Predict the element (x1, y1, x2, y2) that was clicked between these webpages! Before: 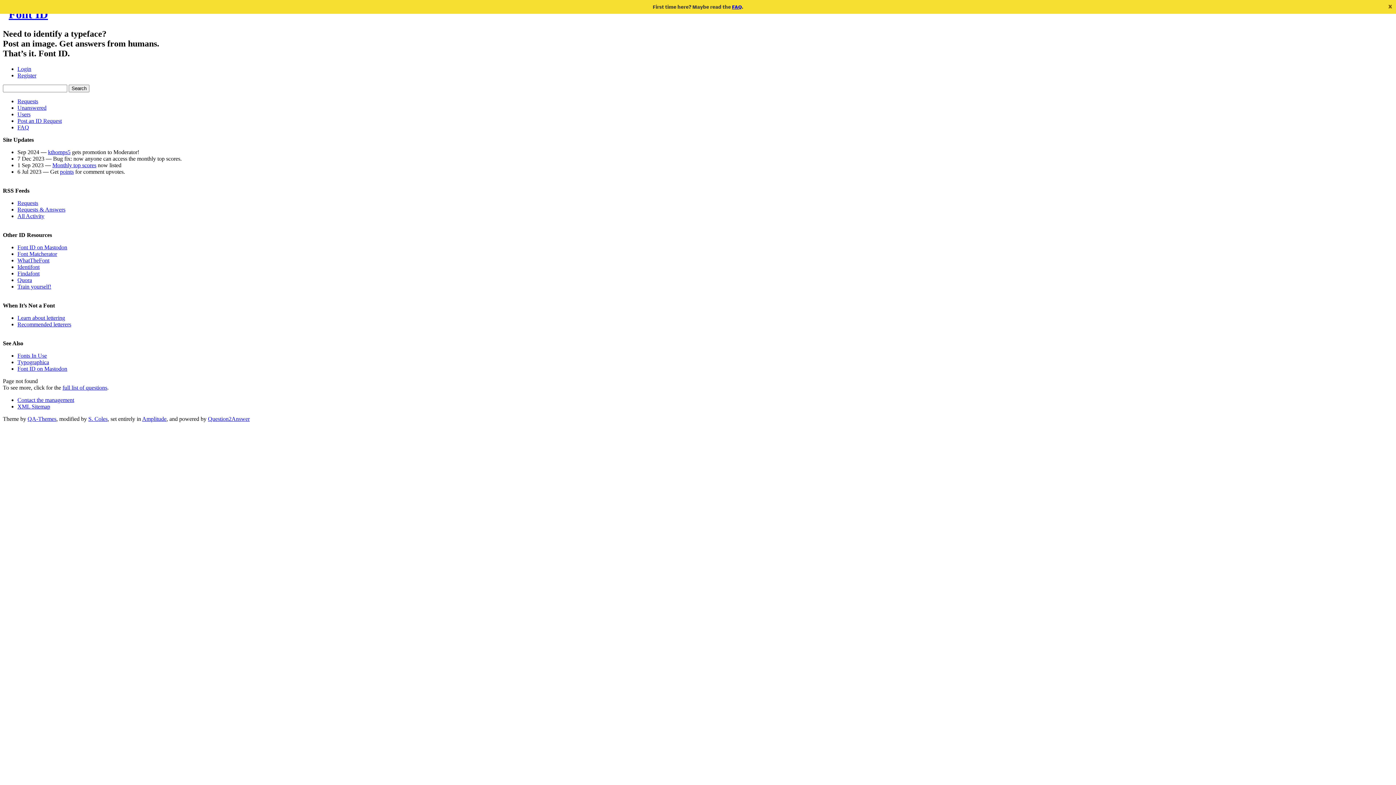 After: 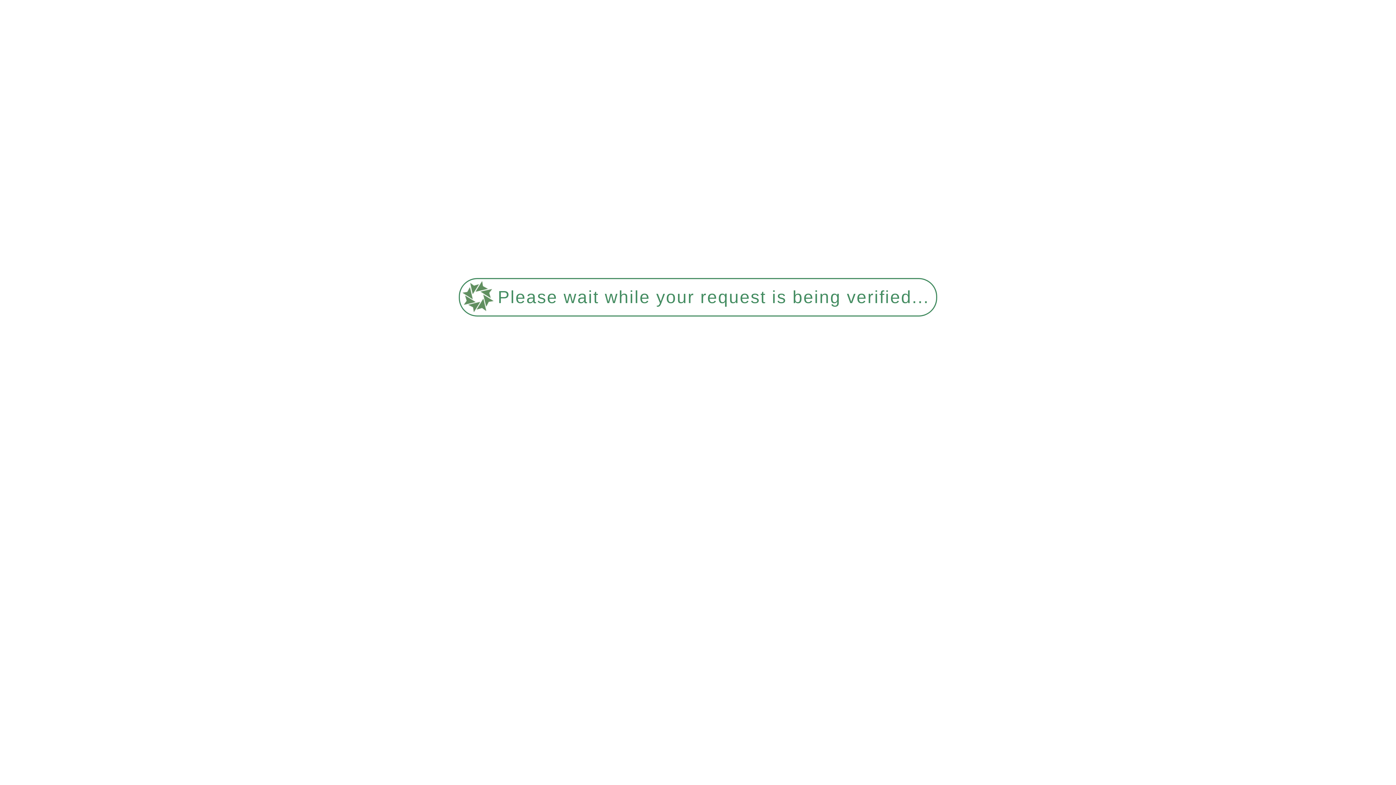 Action: label: Login bbox: (17, 65, 31, 71)